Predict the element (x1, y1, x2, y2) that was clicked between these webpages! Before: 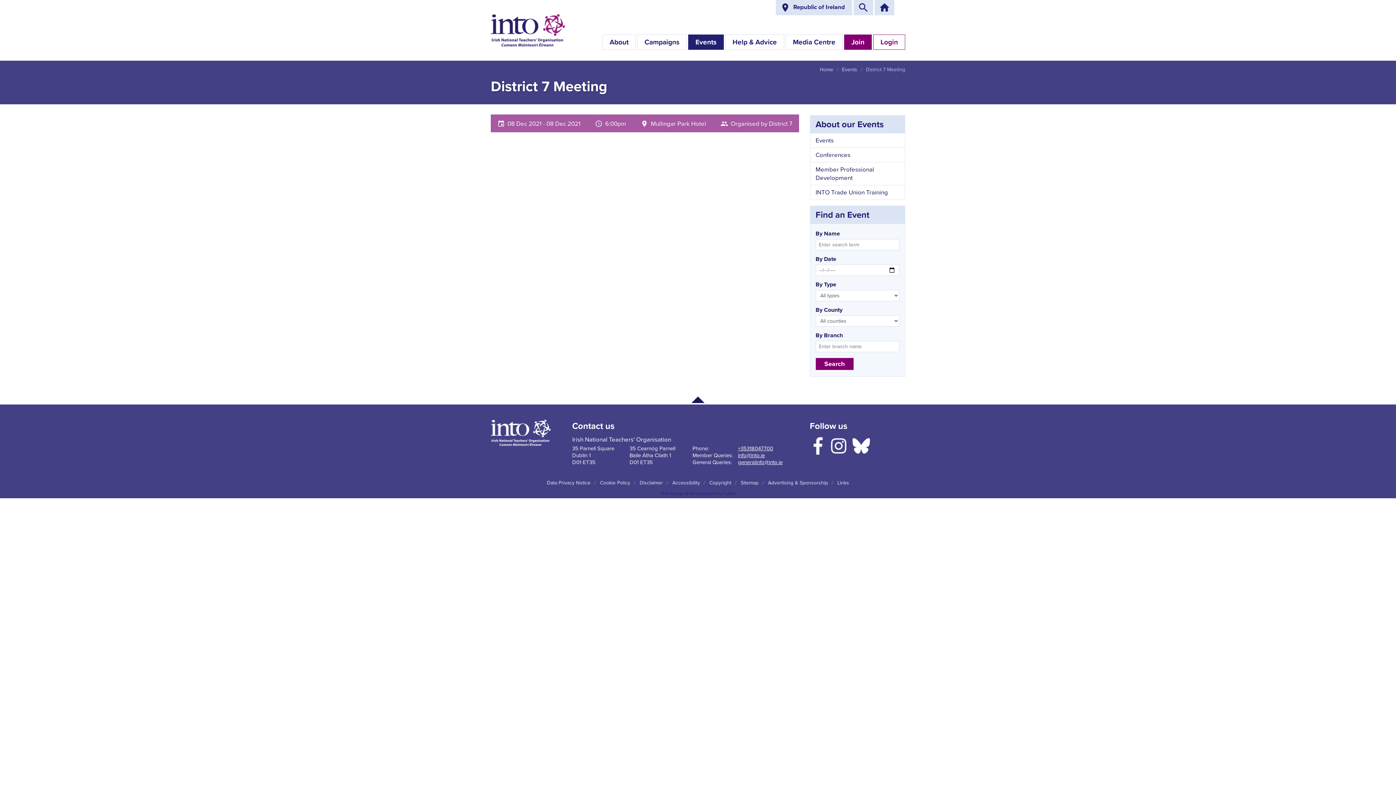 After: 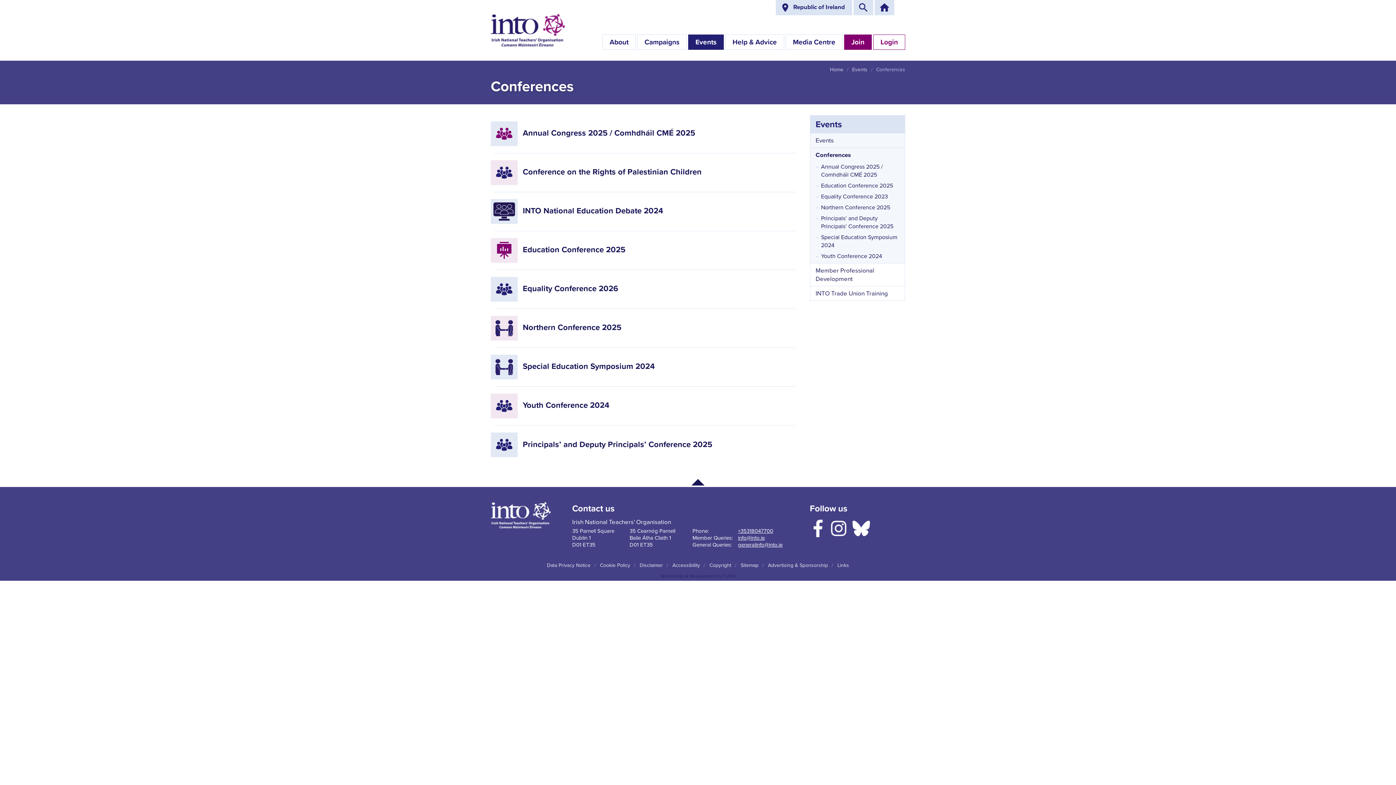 Action: bbox: (810, 148, 905, 162) label: Conferences